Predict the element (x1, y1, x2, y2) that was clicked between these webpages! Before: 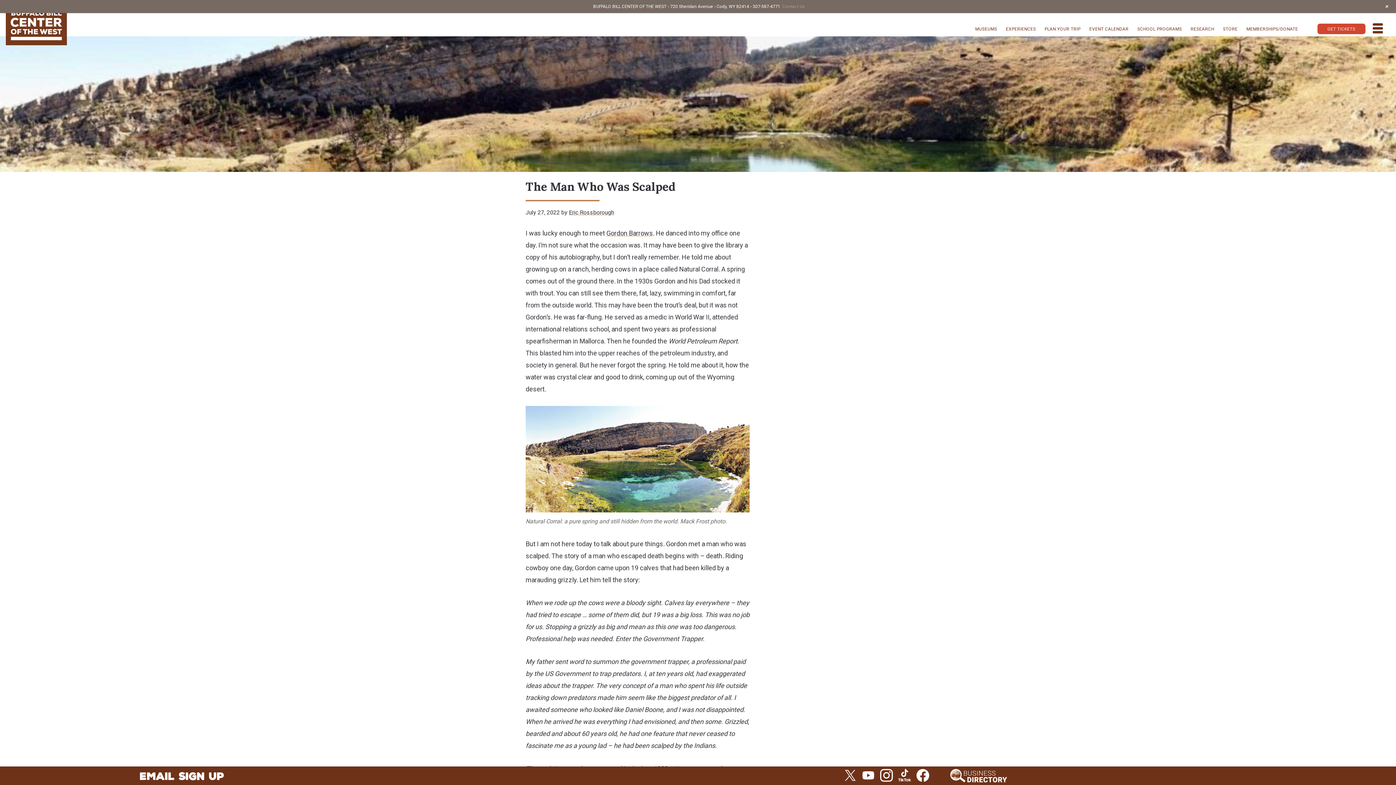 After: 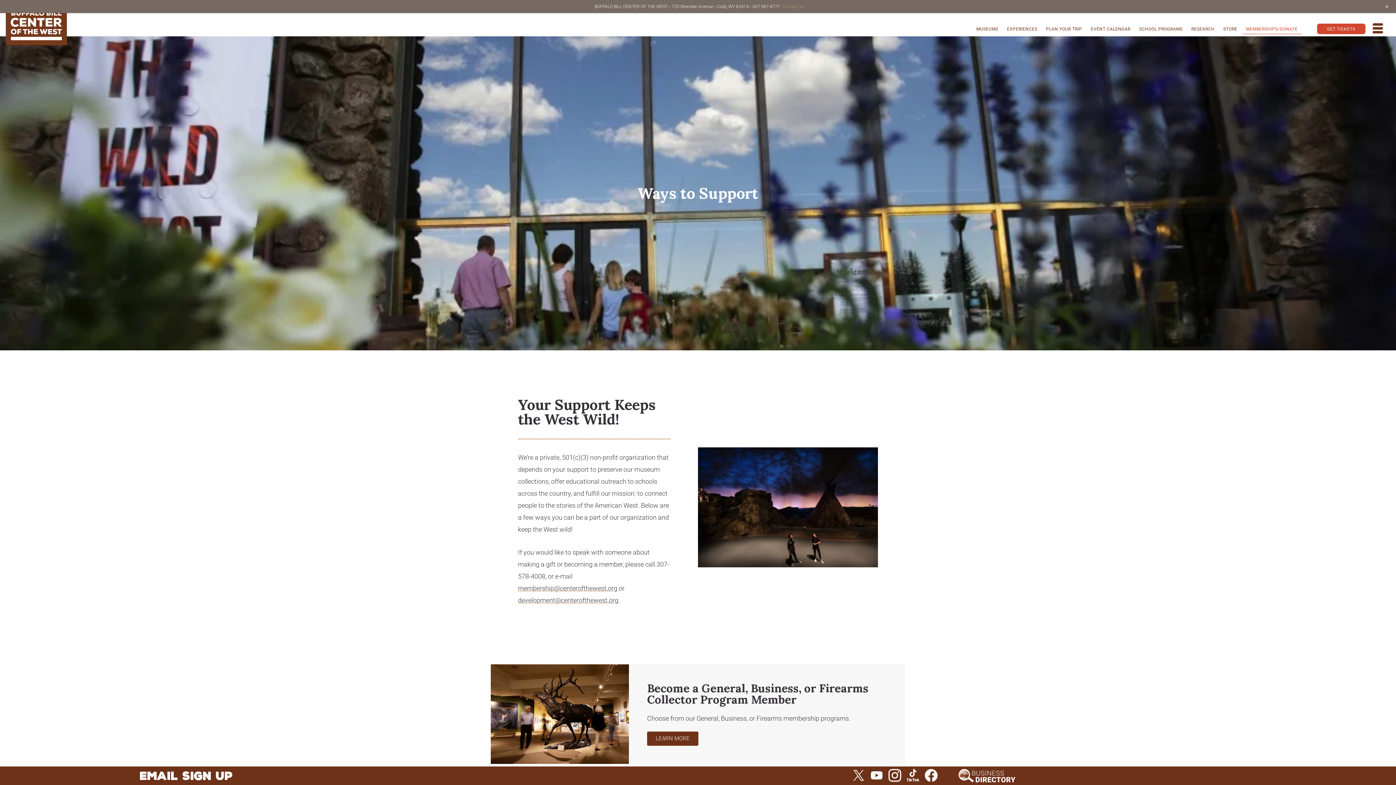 Action: label: MEMBERSHIPS/DONATE bbox: (1243, 24, 1302, 33)